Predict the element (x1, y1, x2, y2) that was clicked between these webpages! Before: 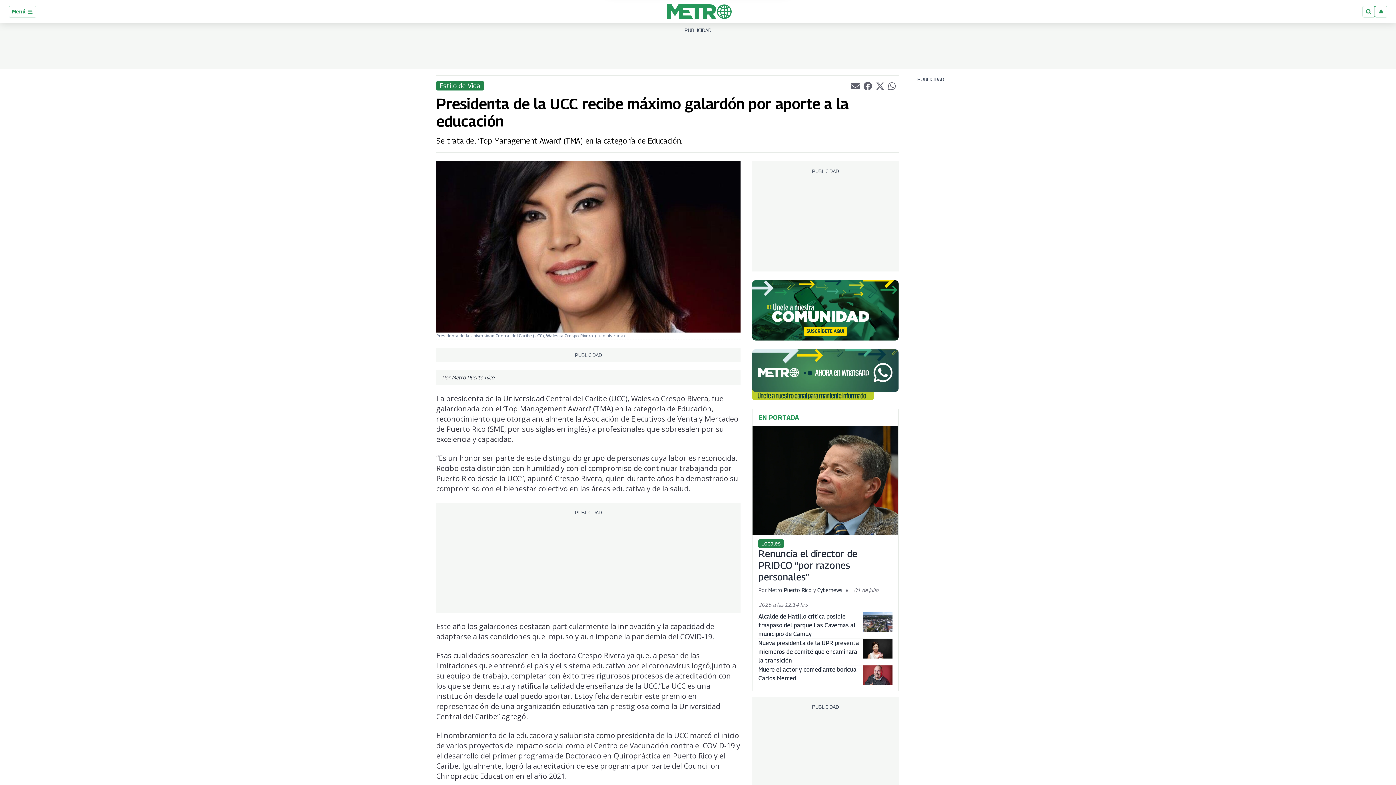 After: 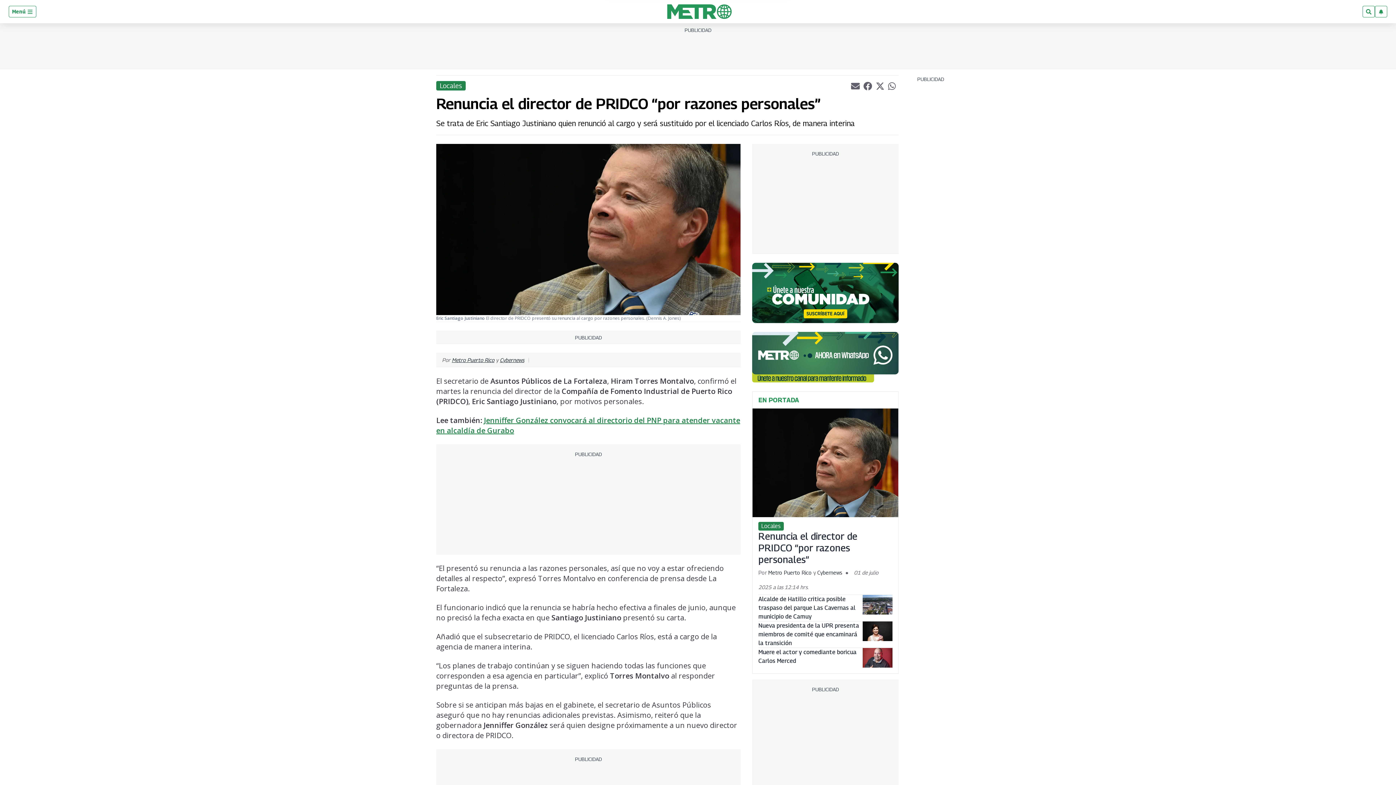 Action: label: Renuncia el director de PRIDCO “por razones personales” bbox: (758, 548, 857, 582)